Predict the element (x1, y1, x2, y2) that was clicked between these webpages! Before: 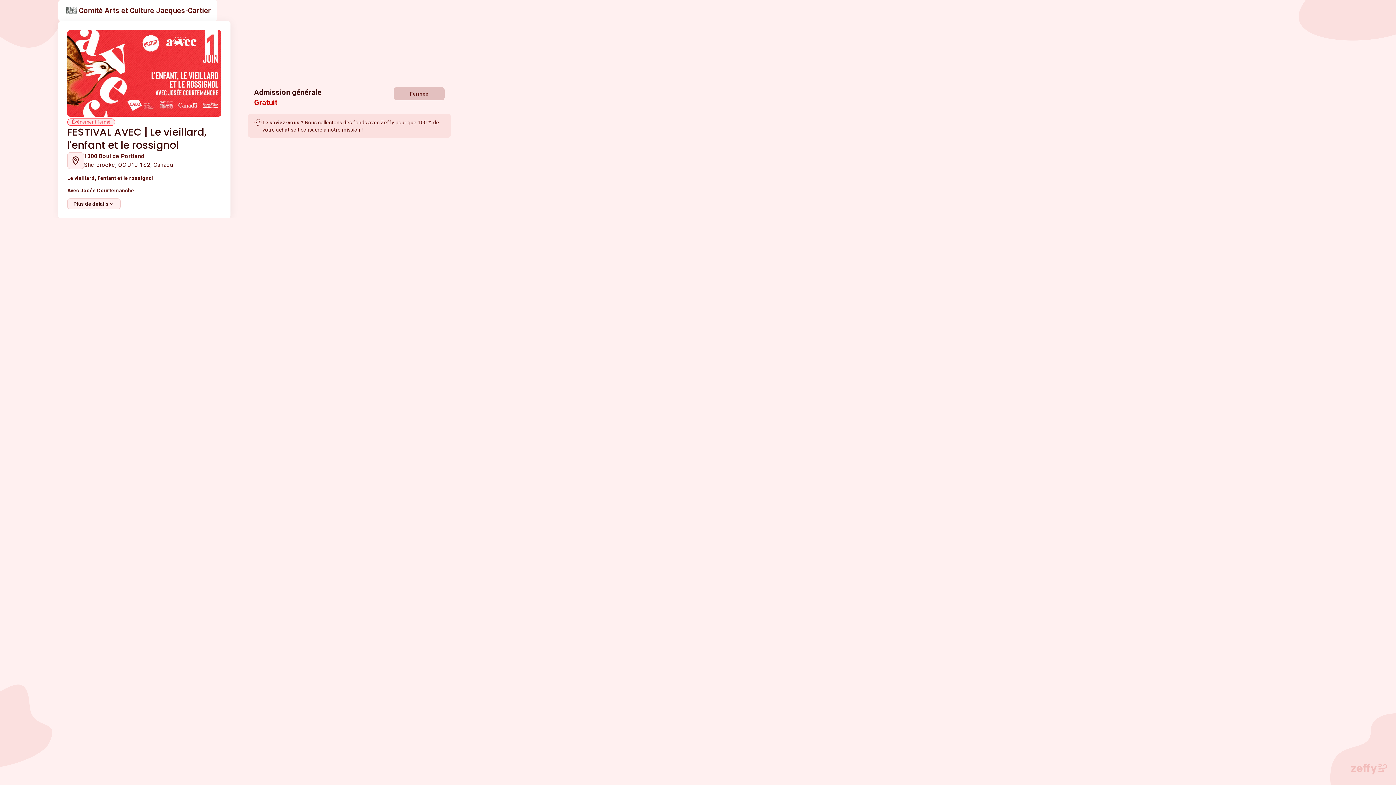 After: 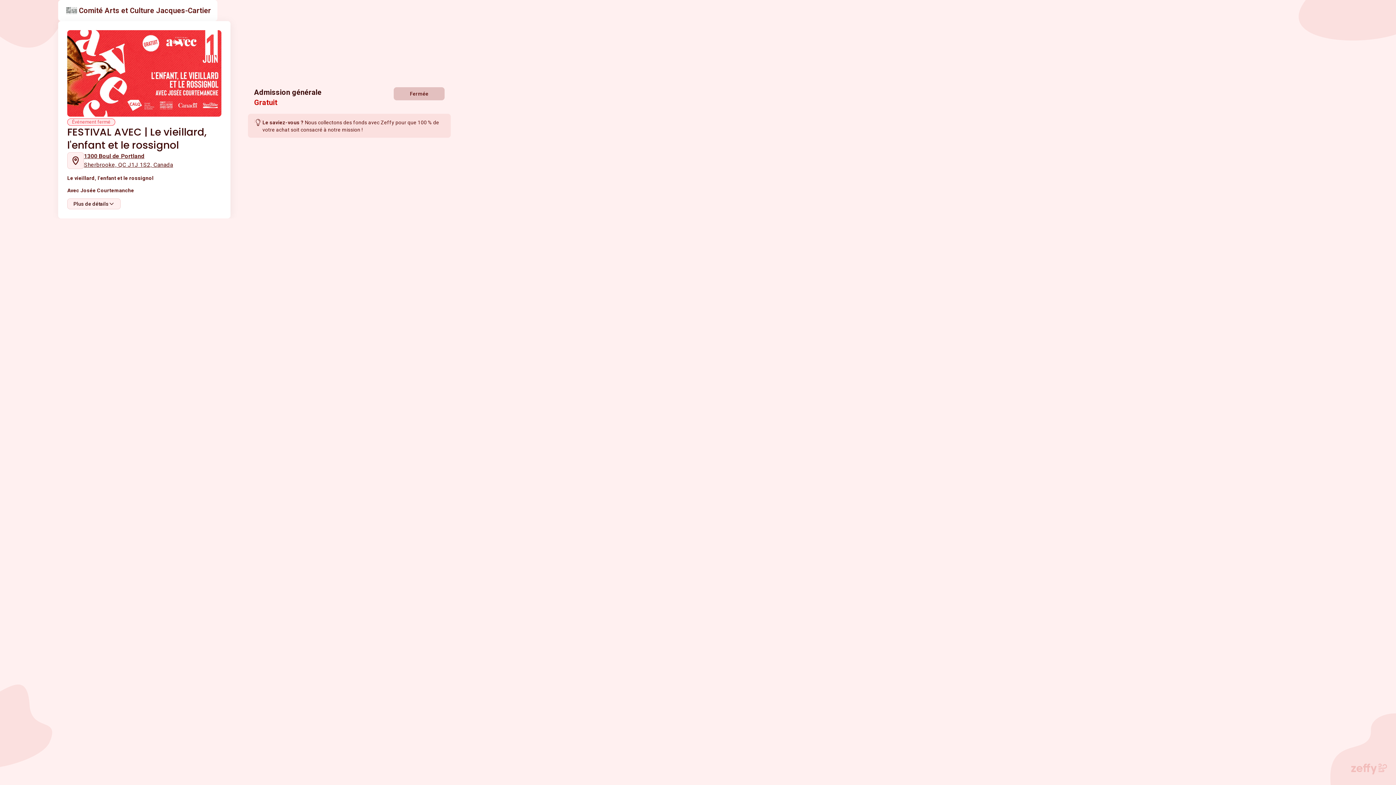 Action: bbox: (67, 152, 221, 169) label: 1300 Boul de Portland

Sherbrooke, QC J1J 1S2, Canada